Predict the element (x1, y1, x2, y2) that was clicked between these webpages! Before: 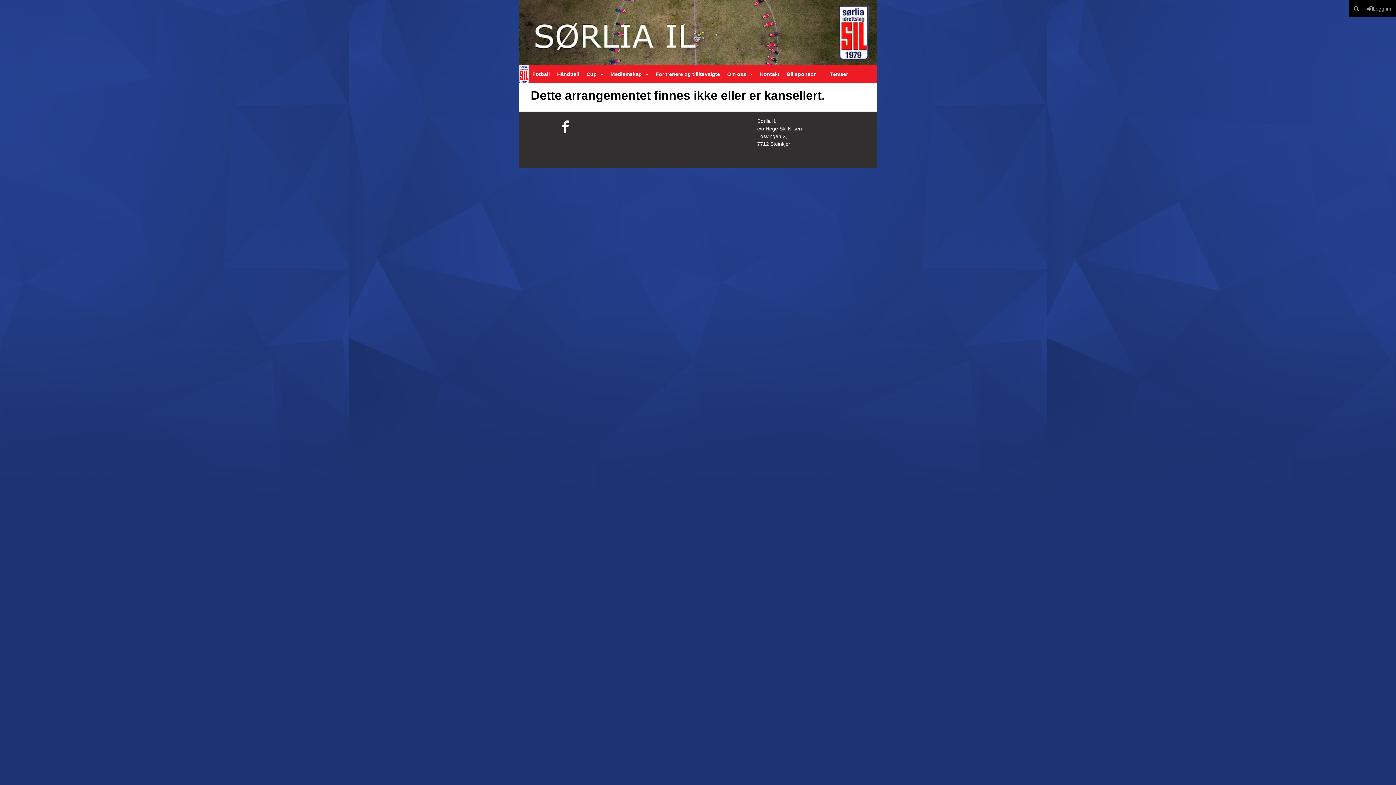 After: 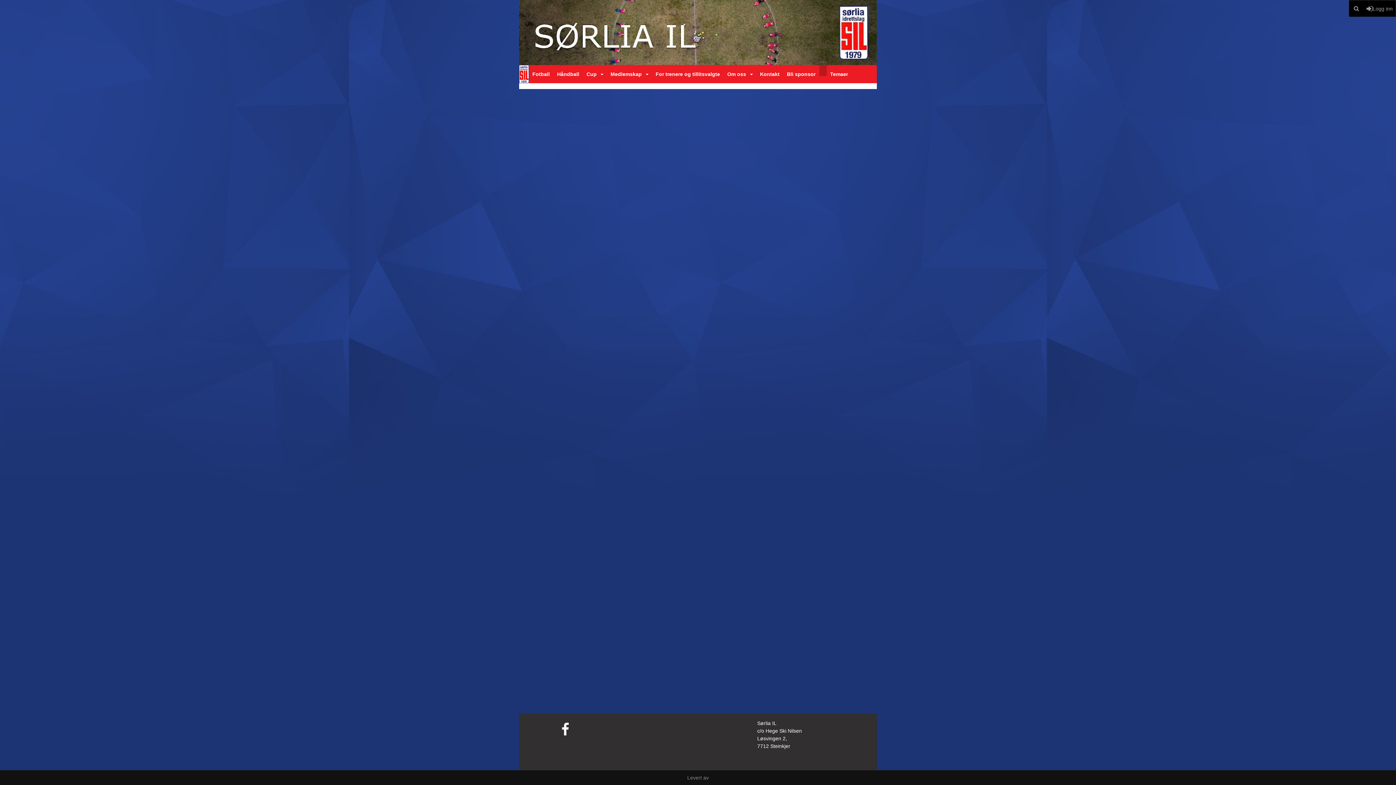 Action: bbox: (819, 65, 826, 76)